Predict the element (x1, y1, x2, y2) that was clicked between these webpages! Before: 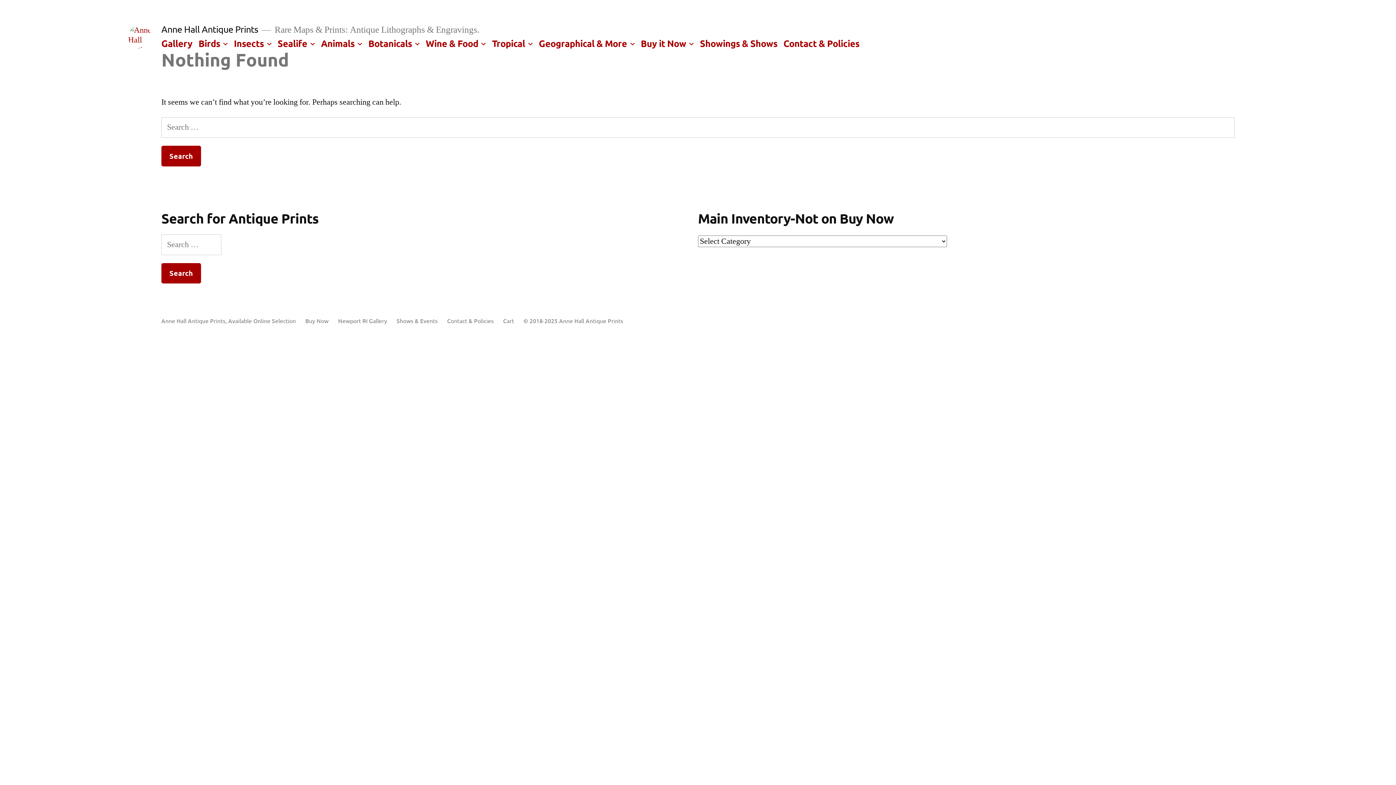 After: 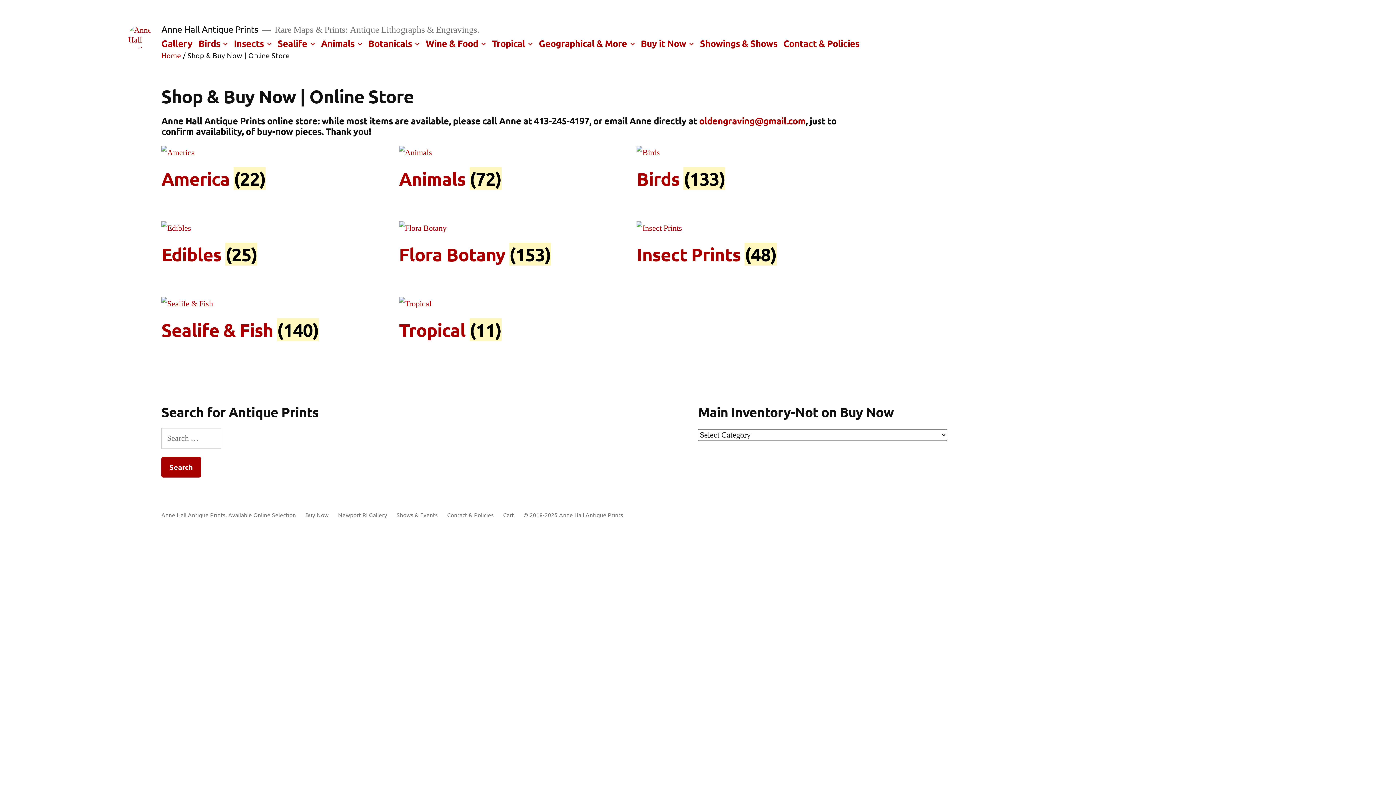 Action: label: Buy Now bbox: (305, 317, 328, 324)